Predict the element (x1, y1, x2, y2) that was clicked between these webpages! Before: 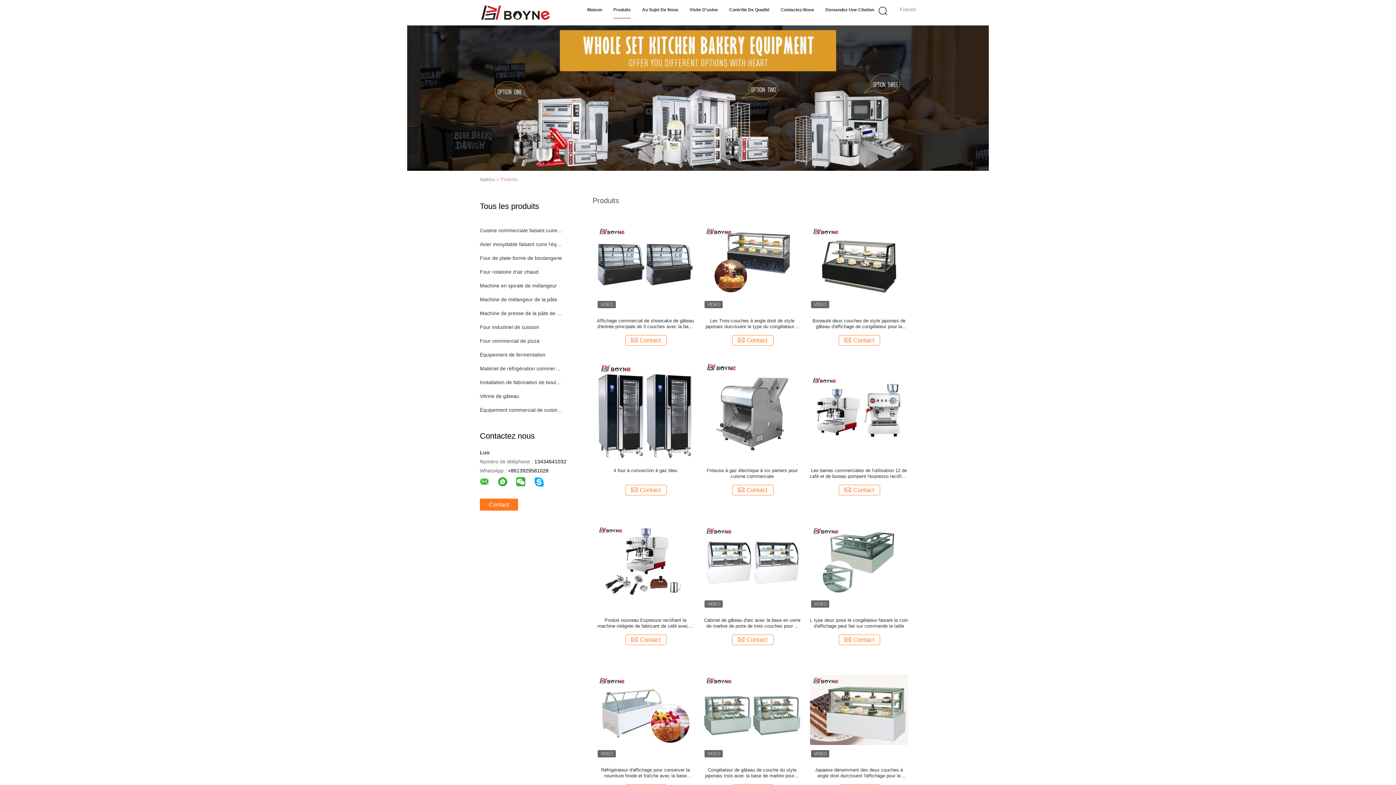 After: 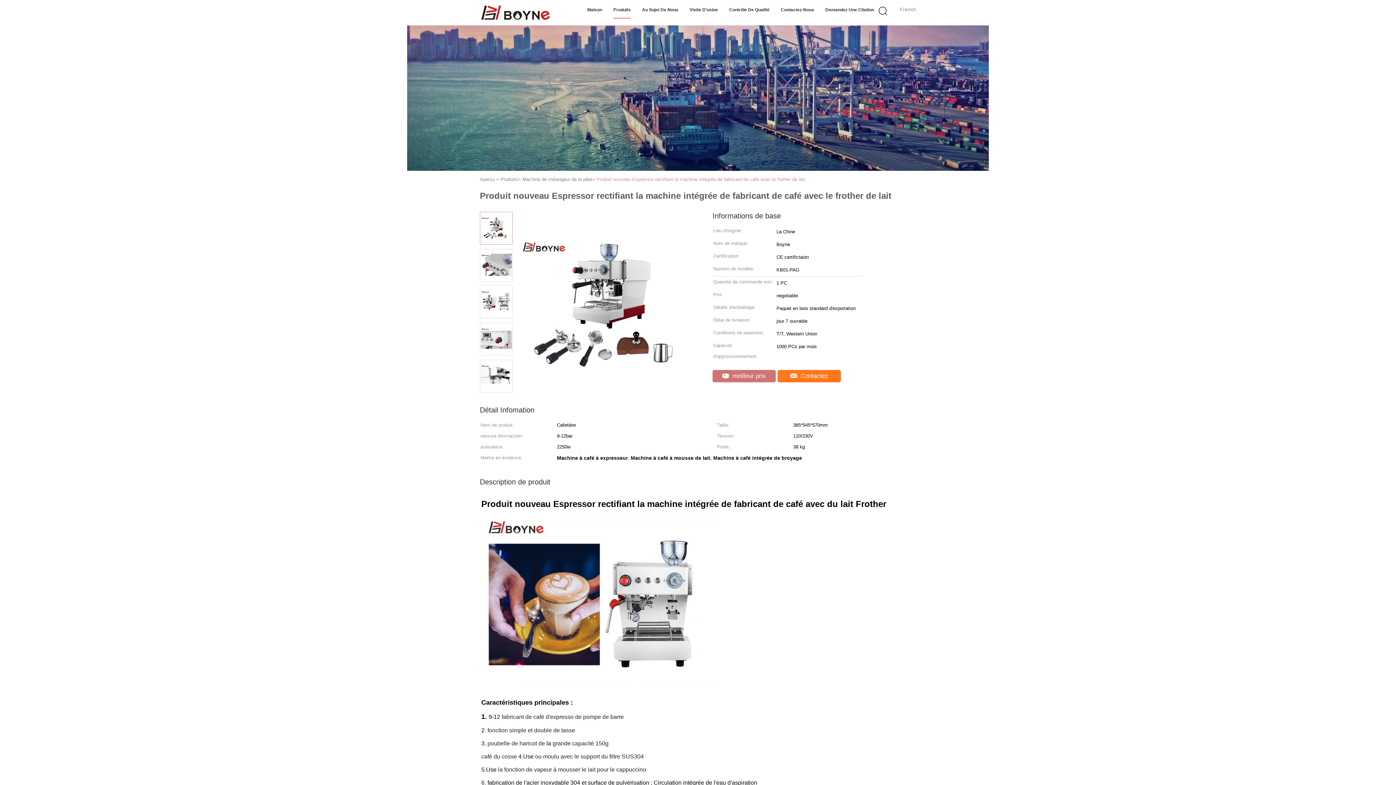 Action: label: Produit nouveau Espressor rectifiant la machine intégrée de fabricant de café avec le frother de lait bbox: (595, 617, 695, 635)